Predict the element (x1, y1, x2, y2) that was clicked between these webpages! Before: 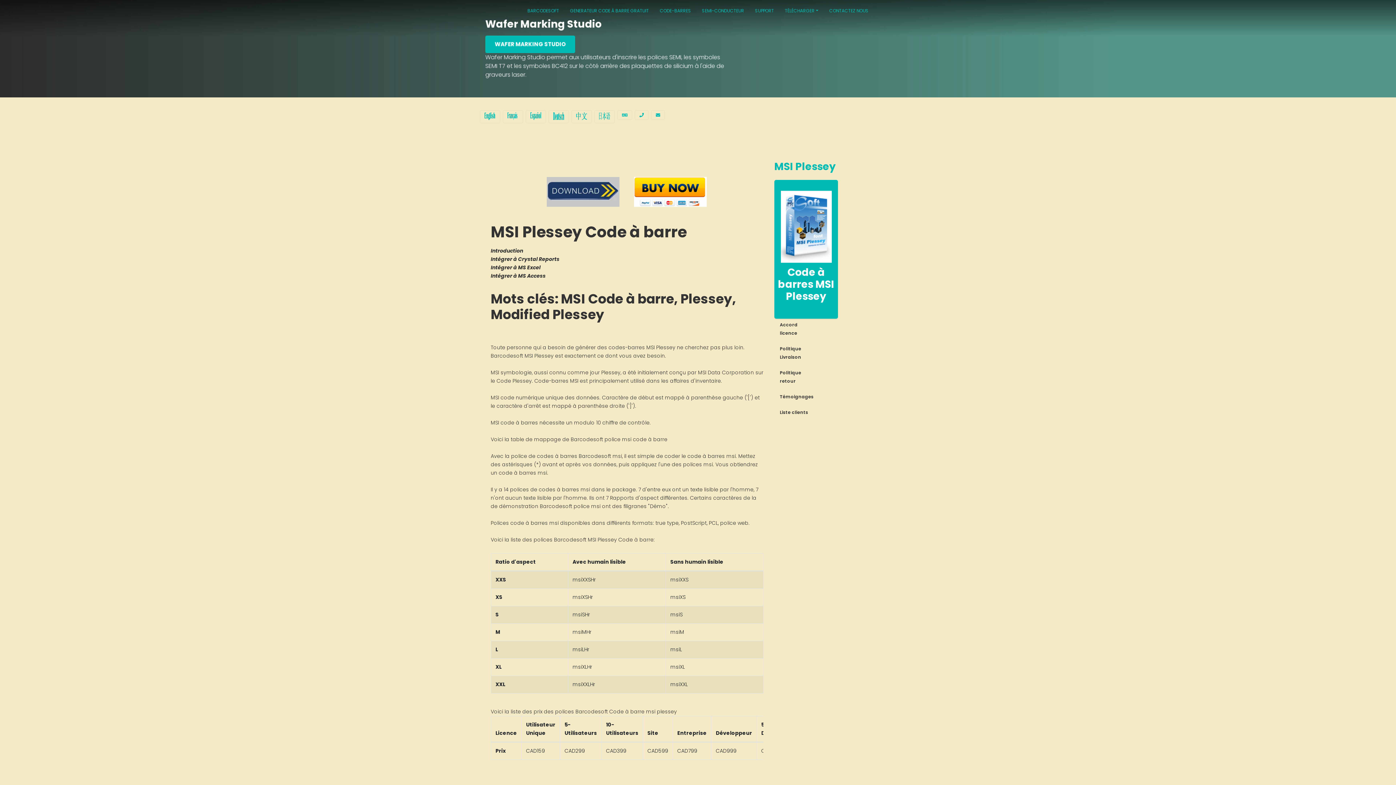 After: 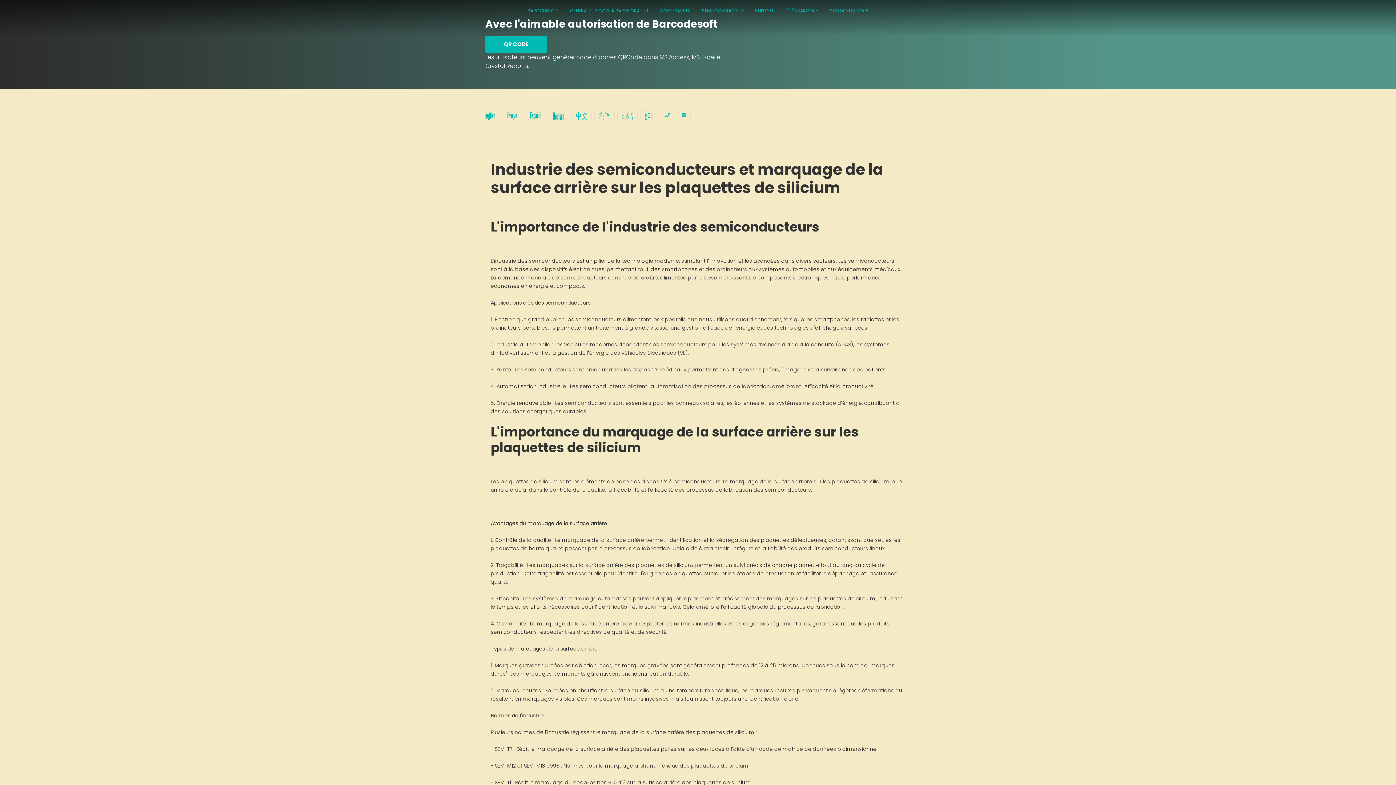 Action: label: SEMI-CONDUCTEUR bbox: (696, 0, 749, 21)